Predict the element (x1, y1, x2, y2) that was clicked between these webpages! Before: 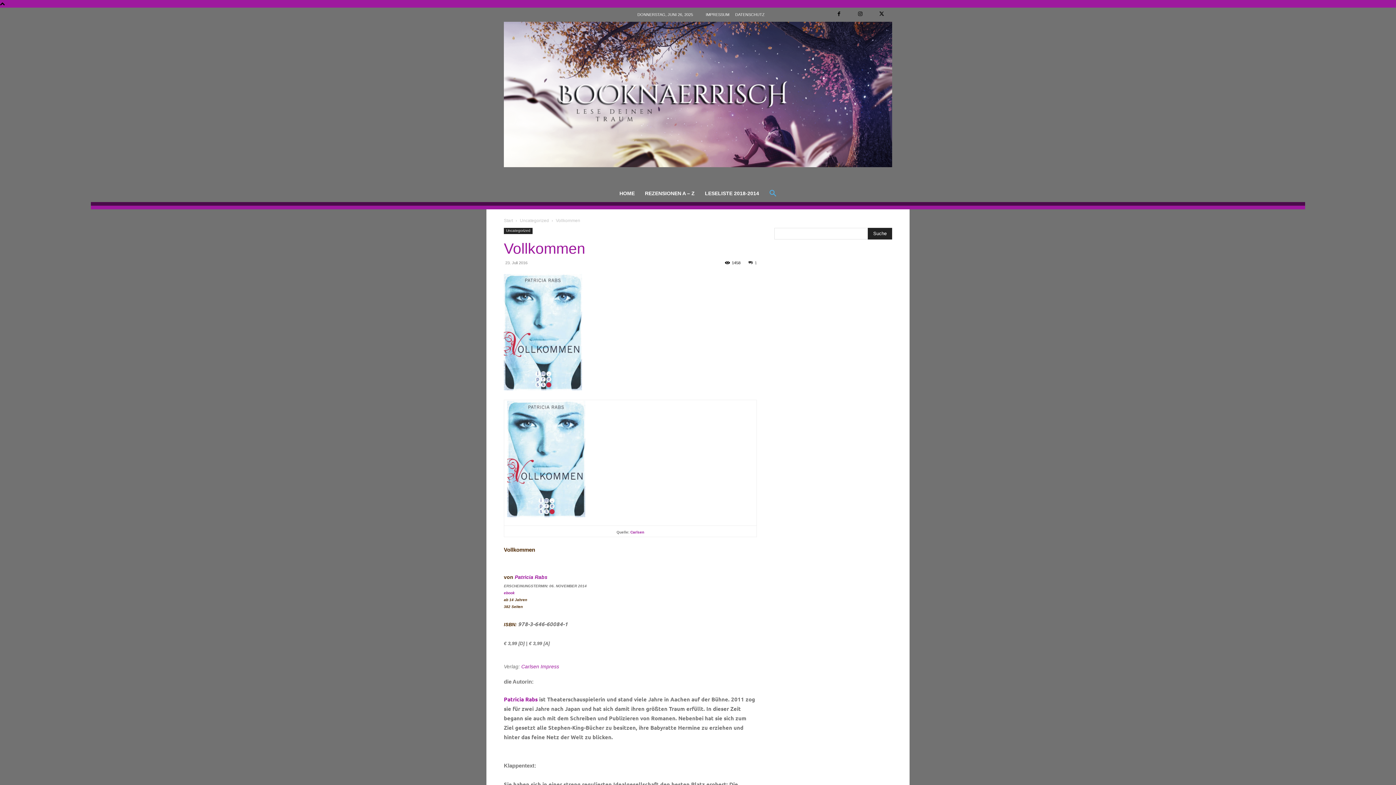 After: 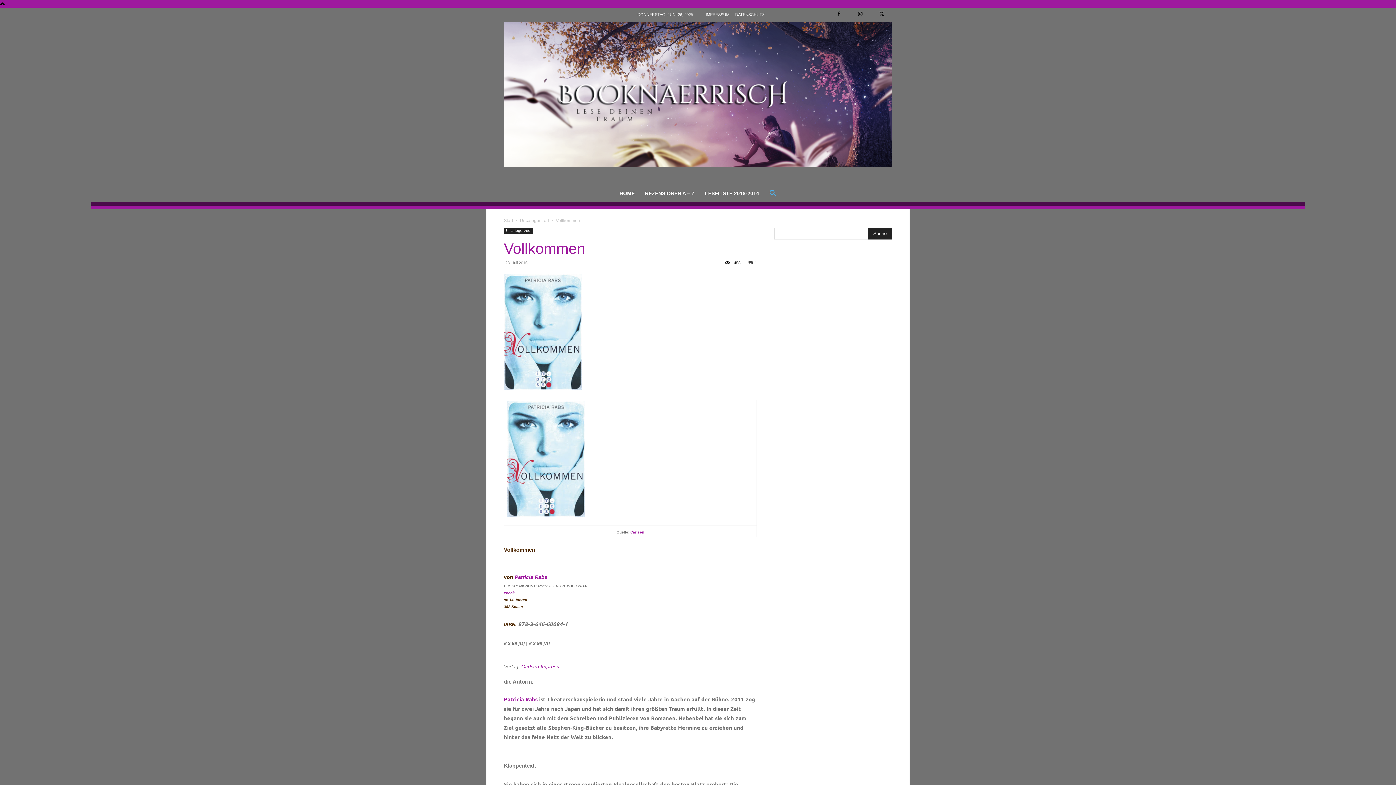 Action: bbox: (854, 7, 866, 20)